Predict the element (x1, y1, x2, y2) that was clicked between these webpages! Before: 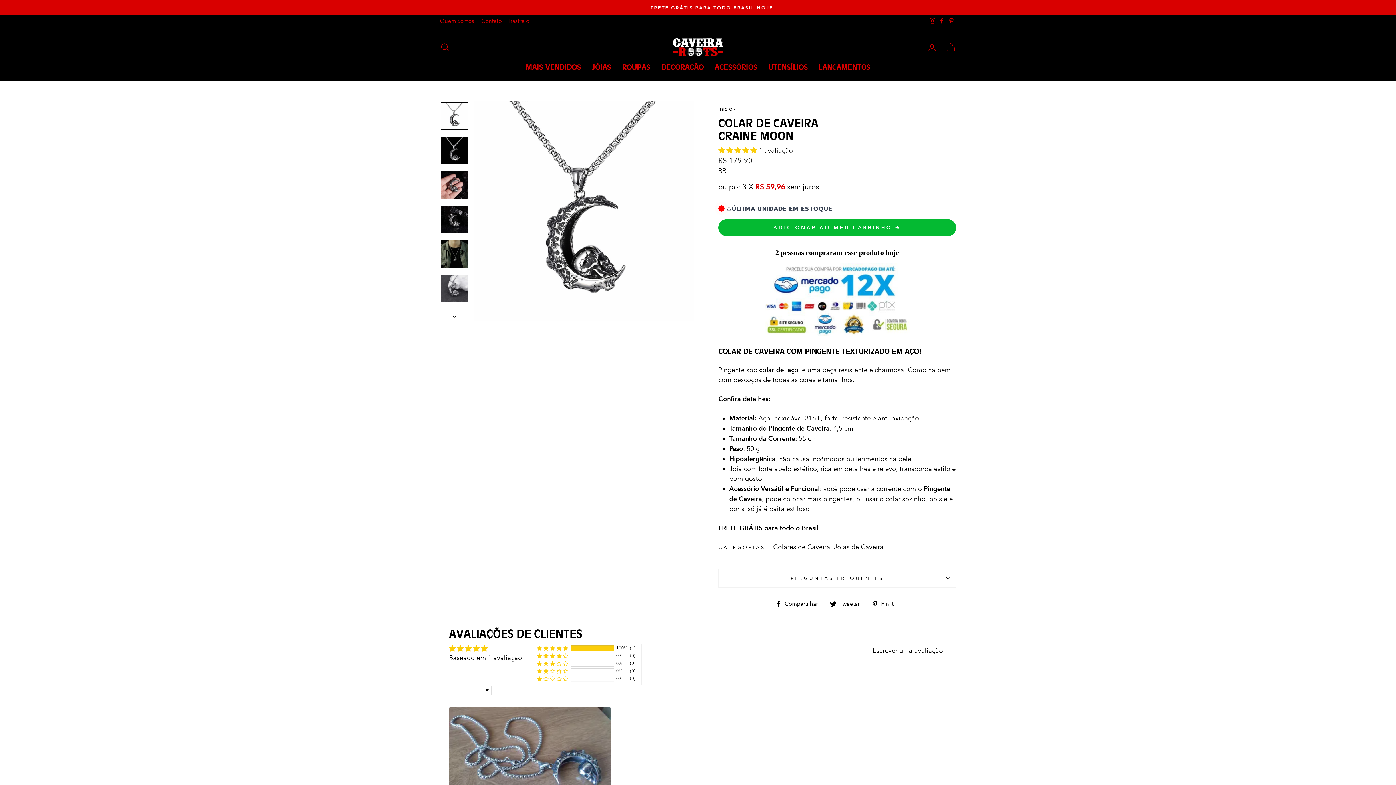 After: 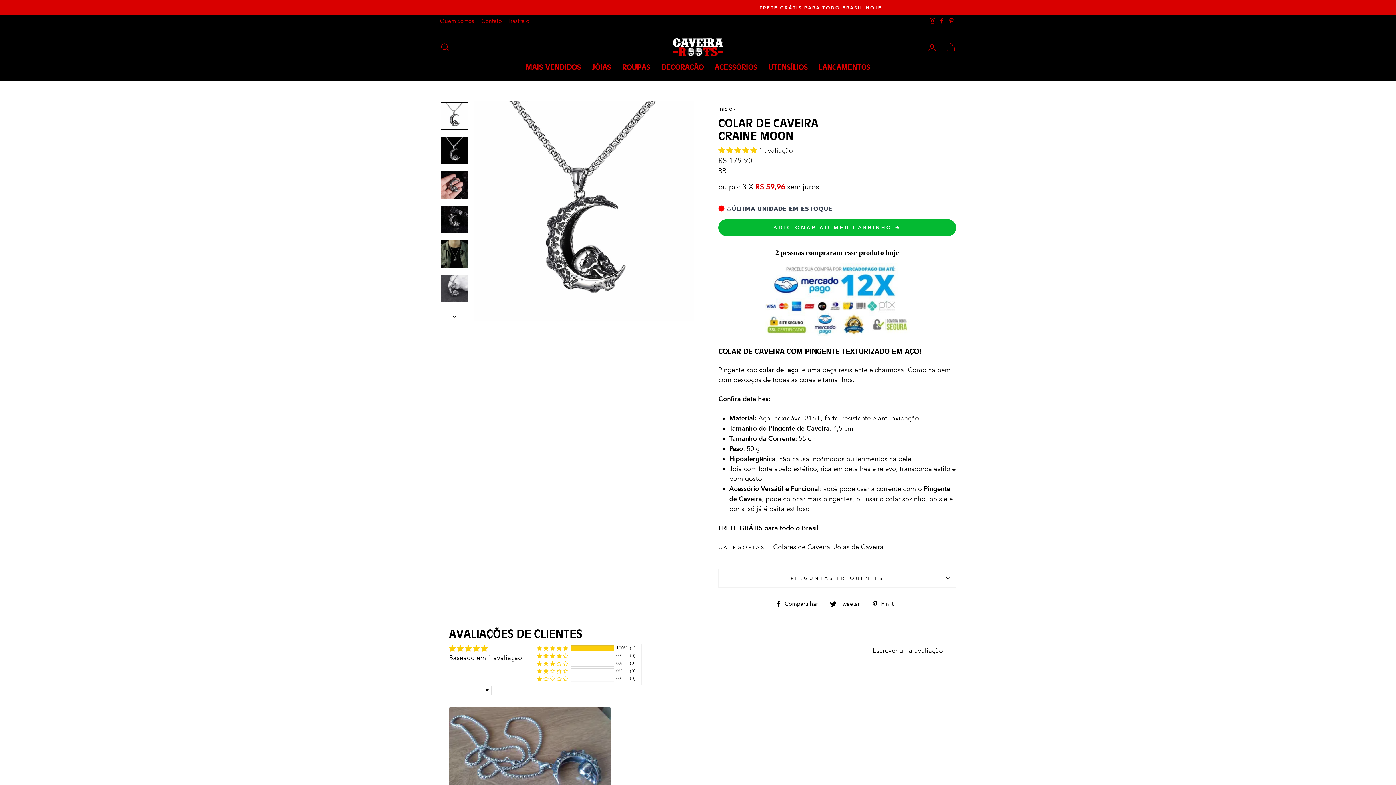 Action: bbox: (946, 15, 956, 26) label: Pinterest